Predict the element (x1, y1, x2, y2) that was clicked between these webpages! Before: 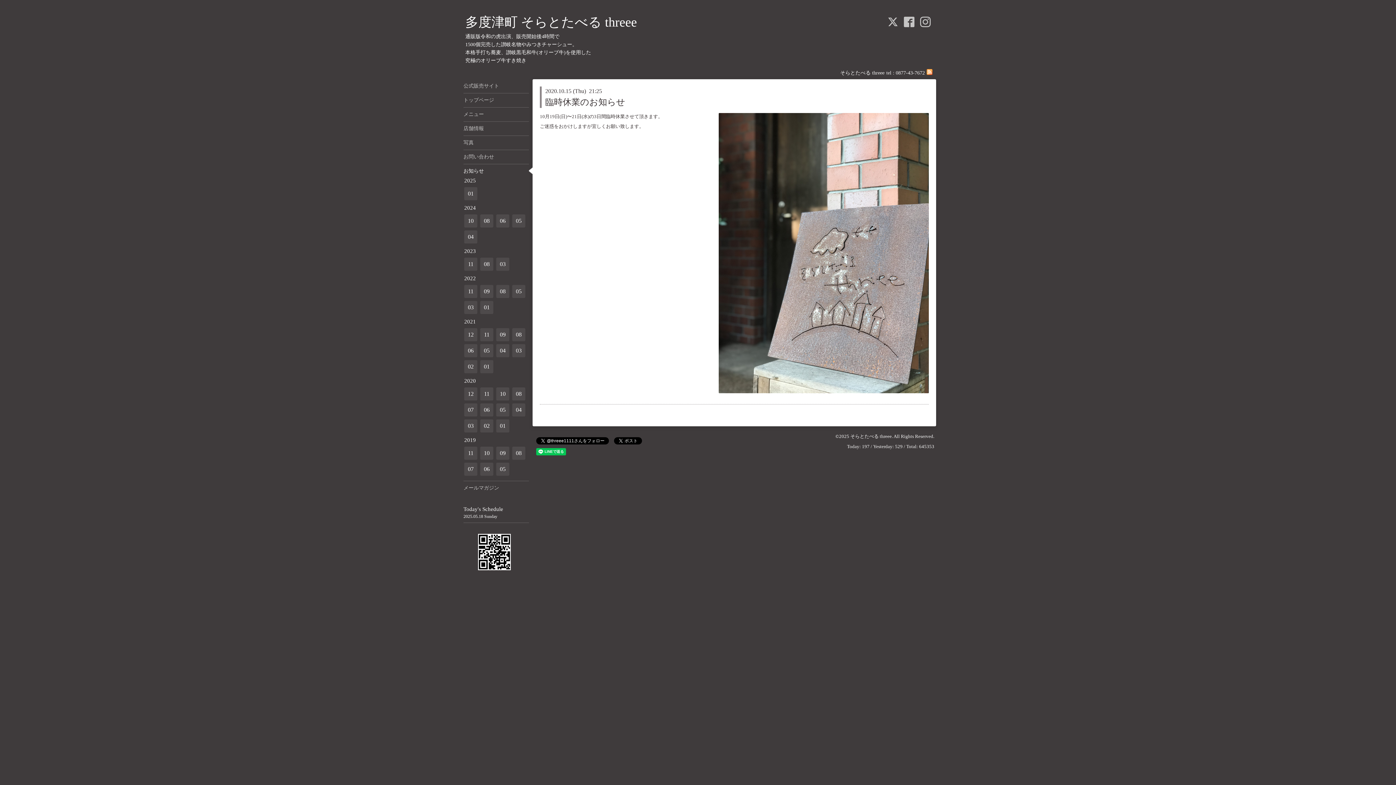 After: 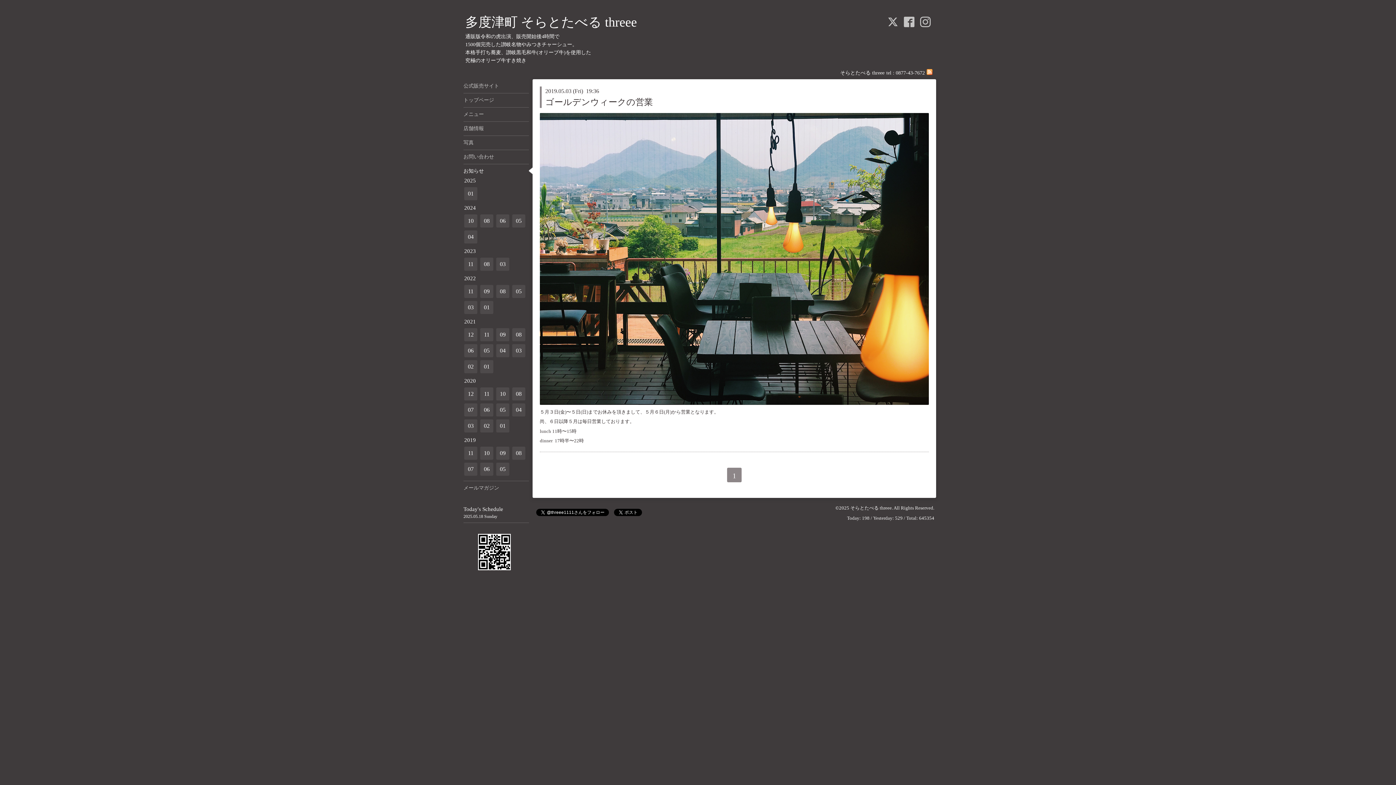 Action: bbox: (496, 462, 509, 476) label: 05